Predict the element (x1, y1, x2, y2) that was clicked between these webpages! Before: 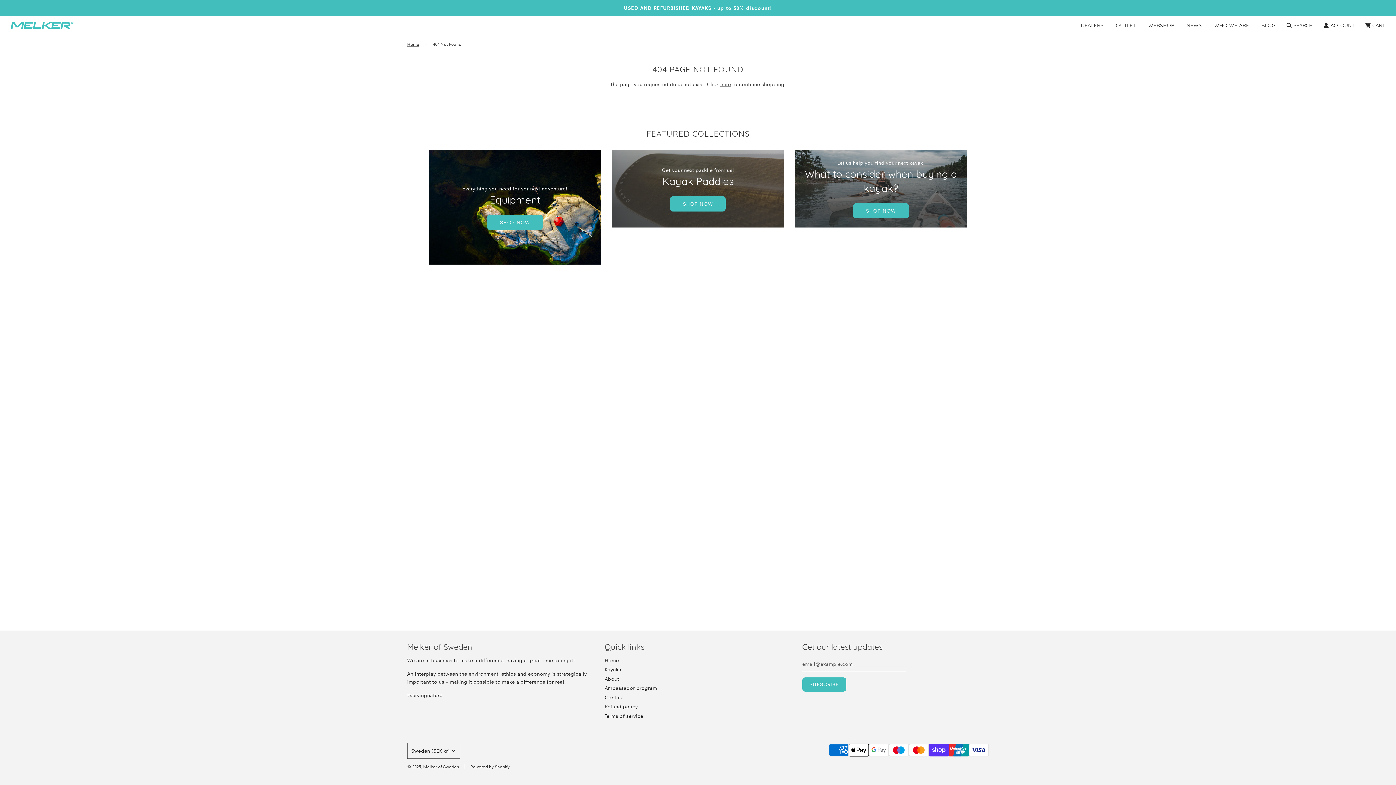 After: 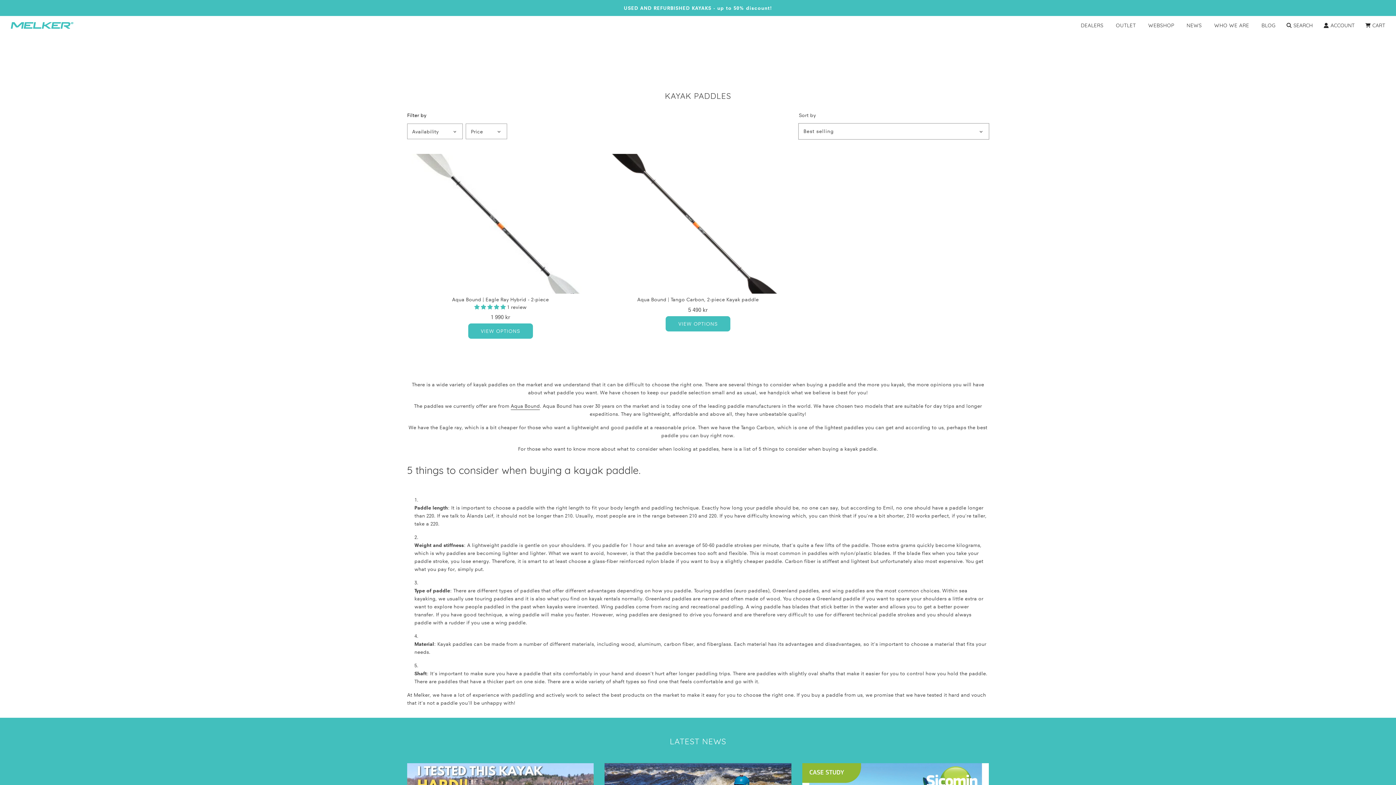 Action: bbox: (670, 196, 725, 211) label: SHOP NOW